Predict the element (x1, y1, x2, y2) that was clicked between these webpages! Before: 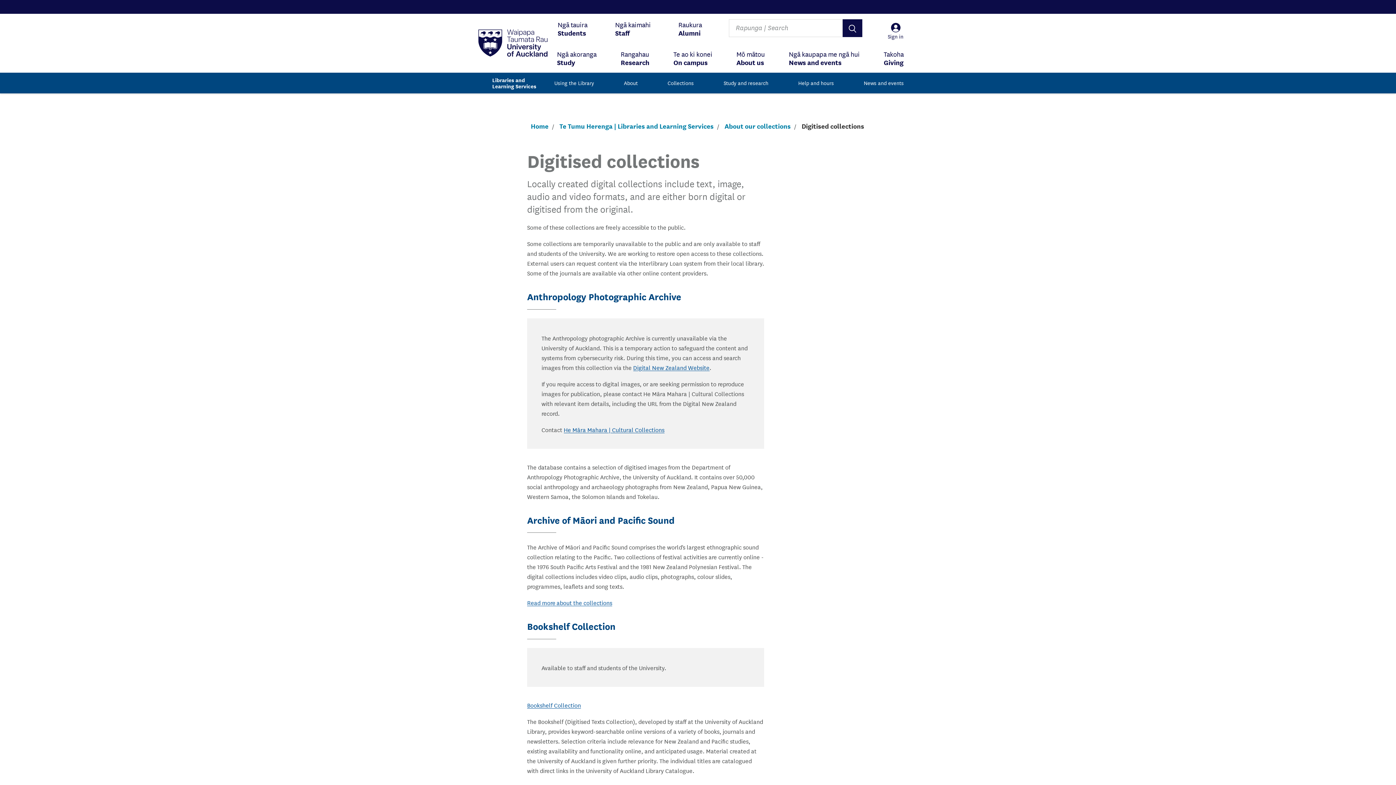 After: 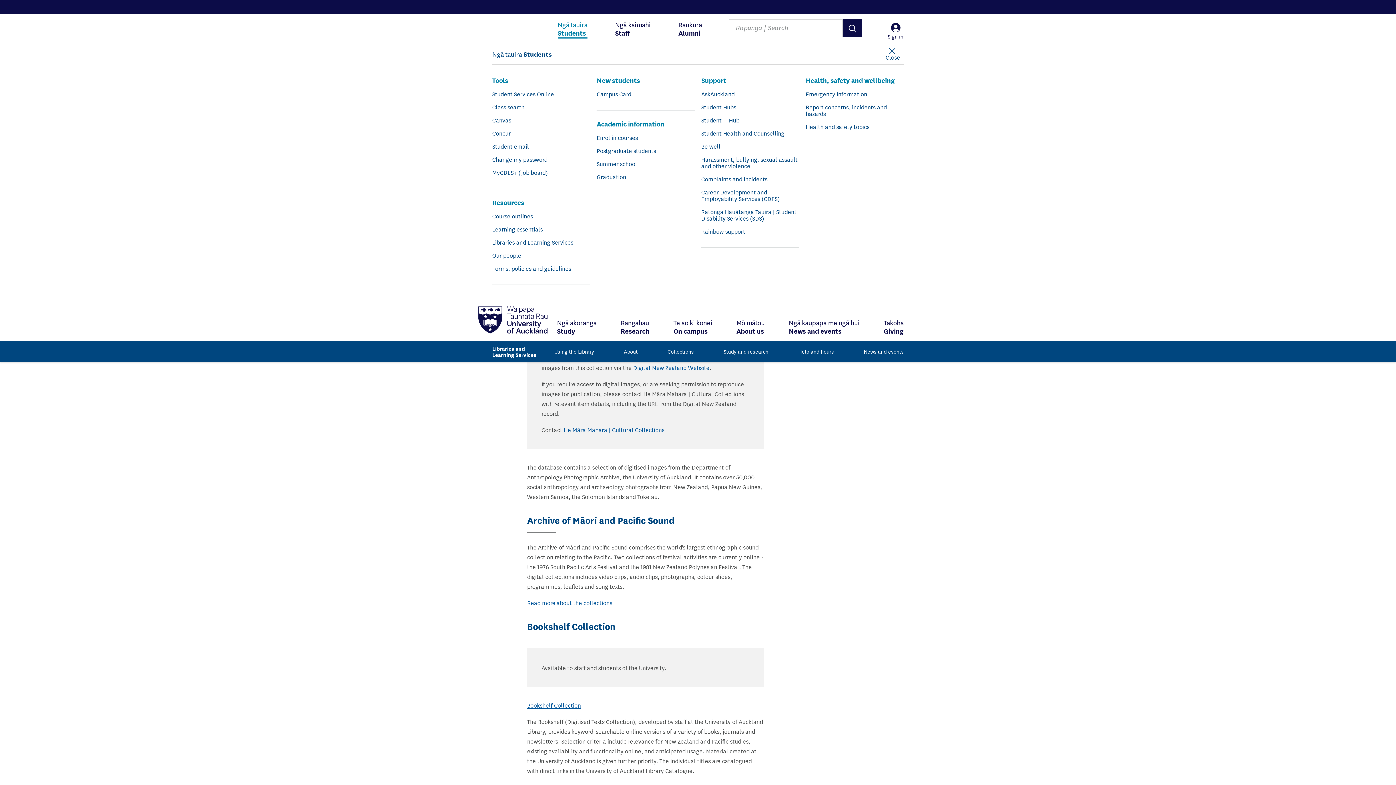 Action: bbox: (557, 13, 587, 43) label: Ngā tauira
Students